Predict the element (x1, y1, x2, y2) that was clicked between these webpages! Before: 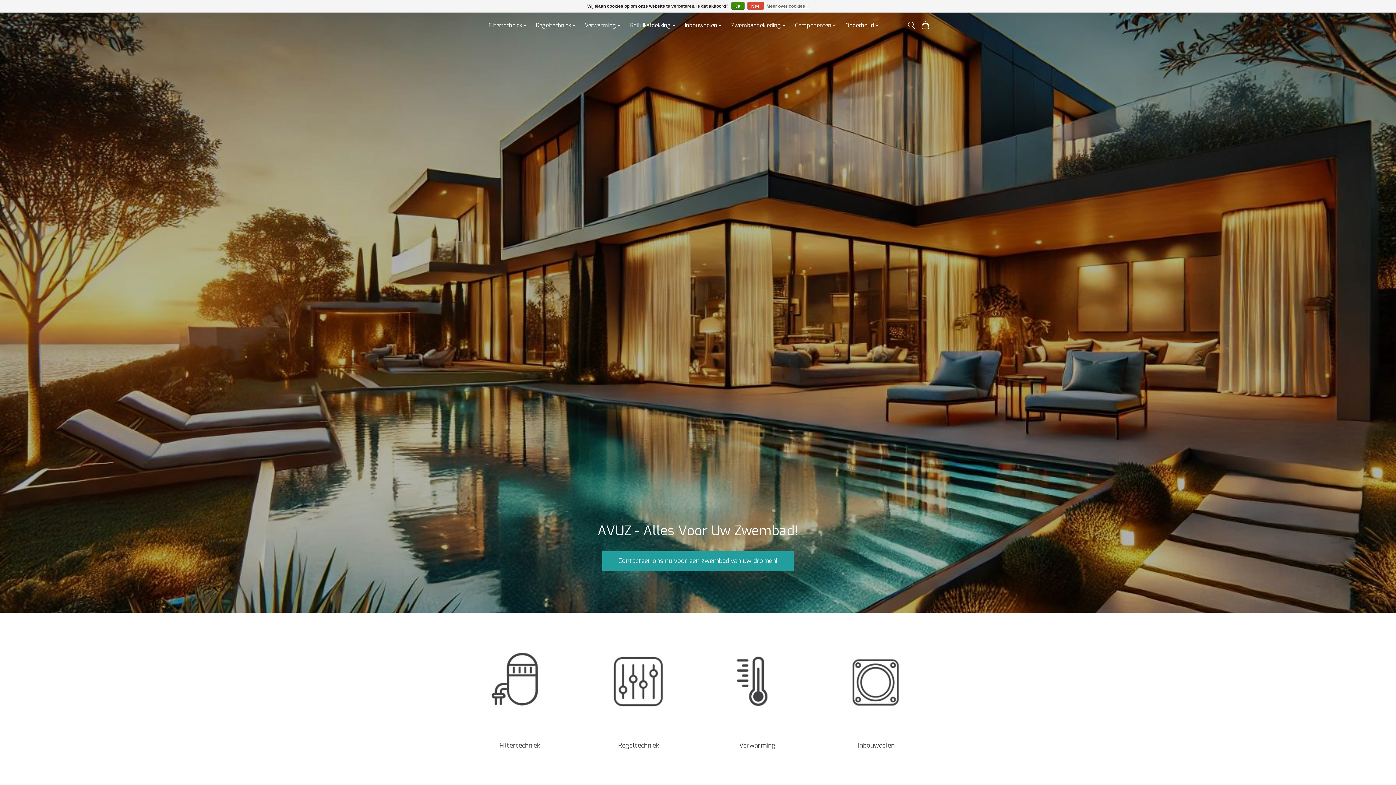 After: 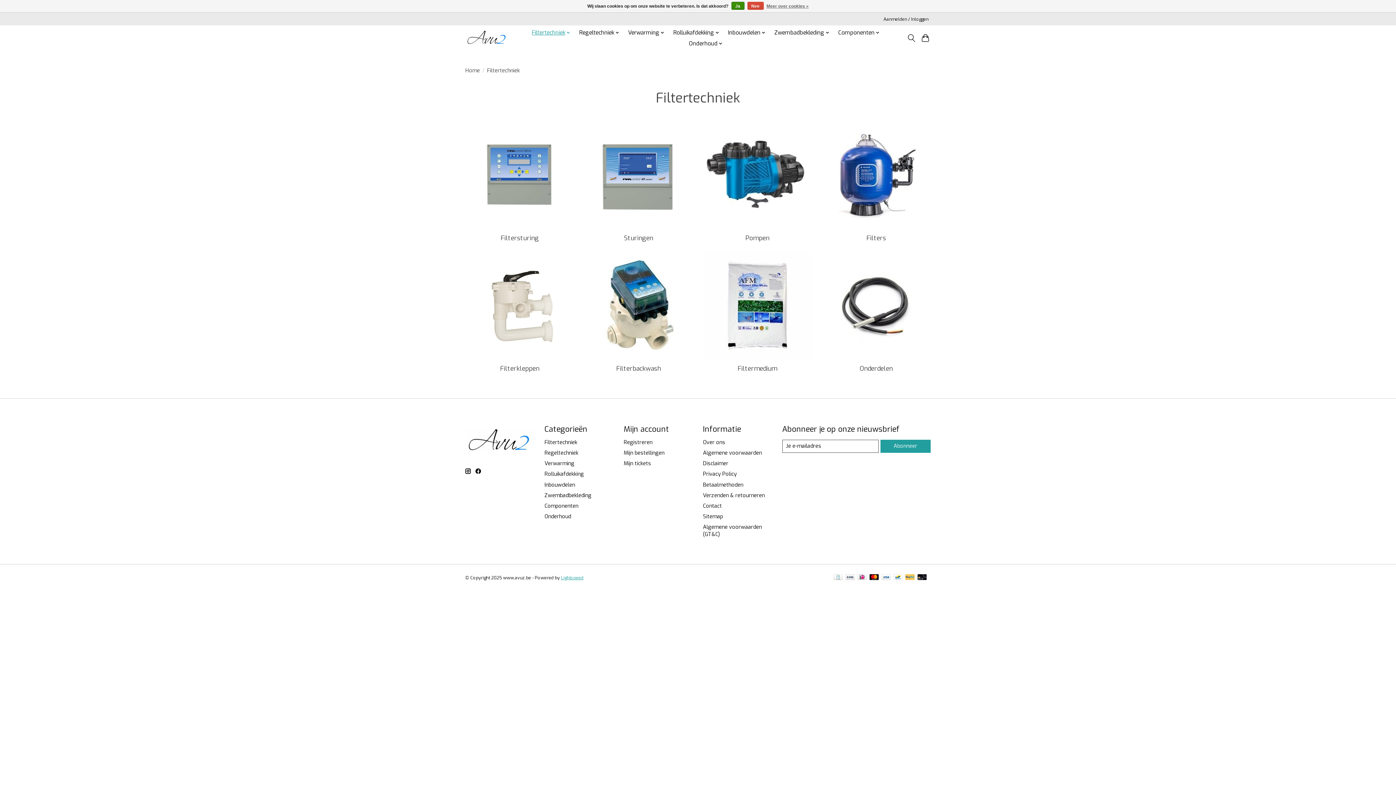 Action: label: Filtertechniek bbox: (499, 741, 540, 750)